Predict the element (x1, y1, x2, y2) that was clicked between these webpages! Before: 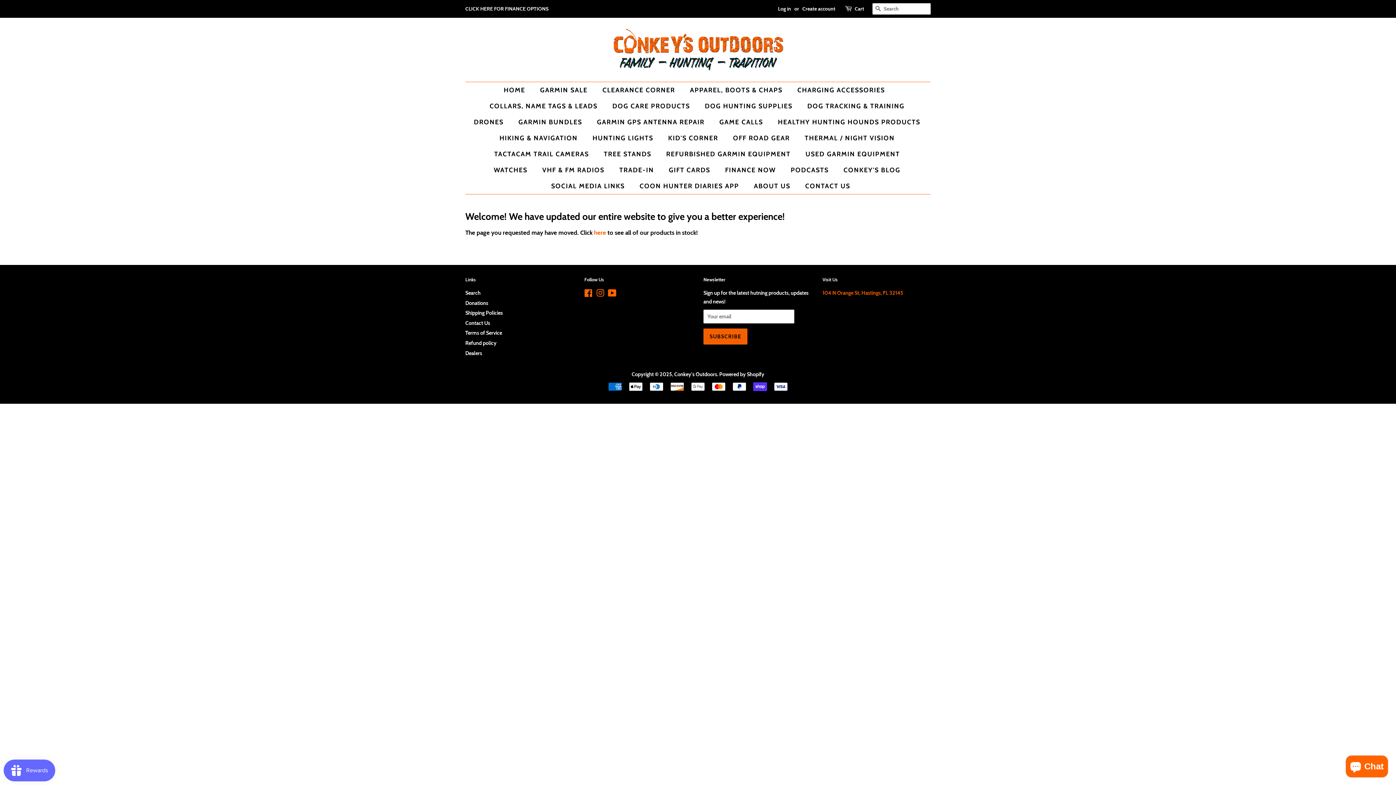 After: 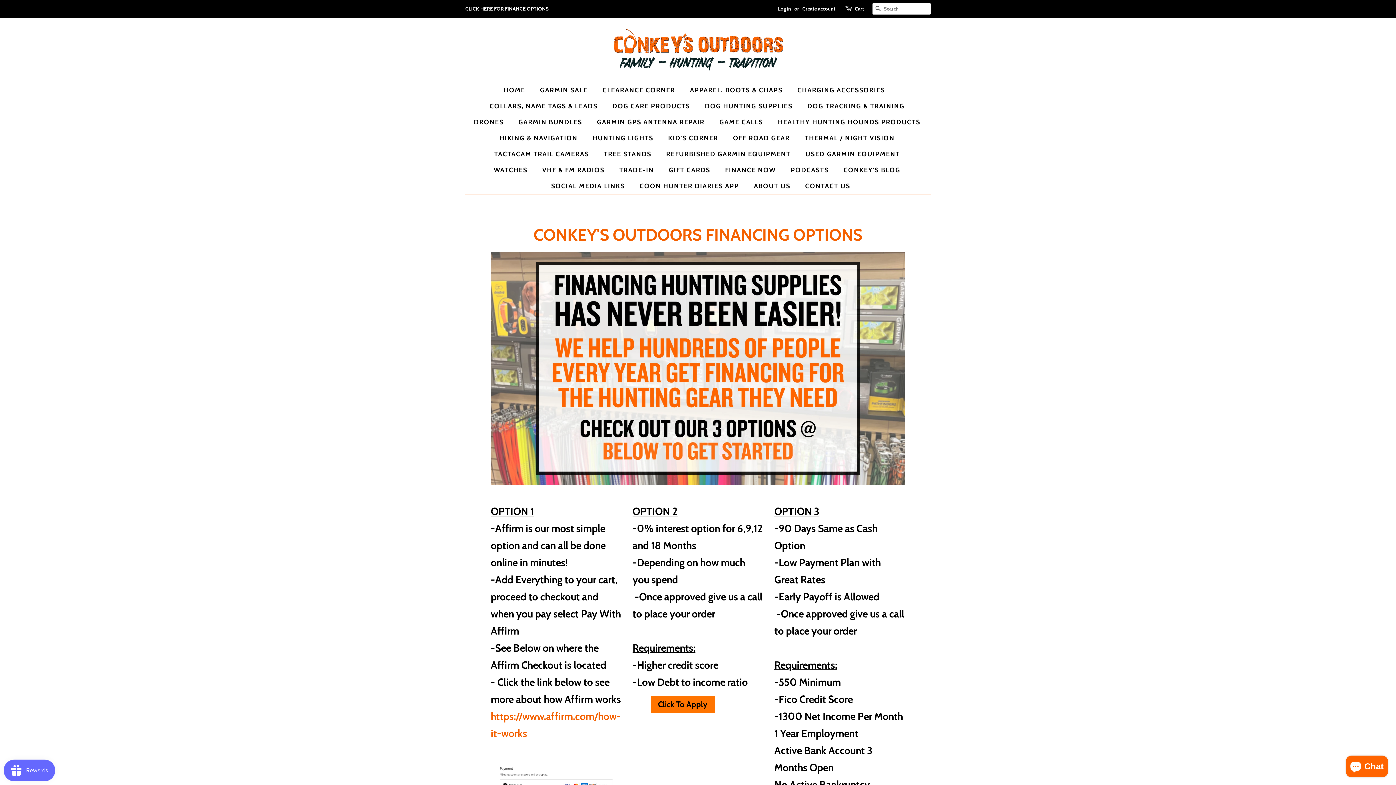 Action: label: FINANCE NOW bbox: (719, 162, 783, 178)